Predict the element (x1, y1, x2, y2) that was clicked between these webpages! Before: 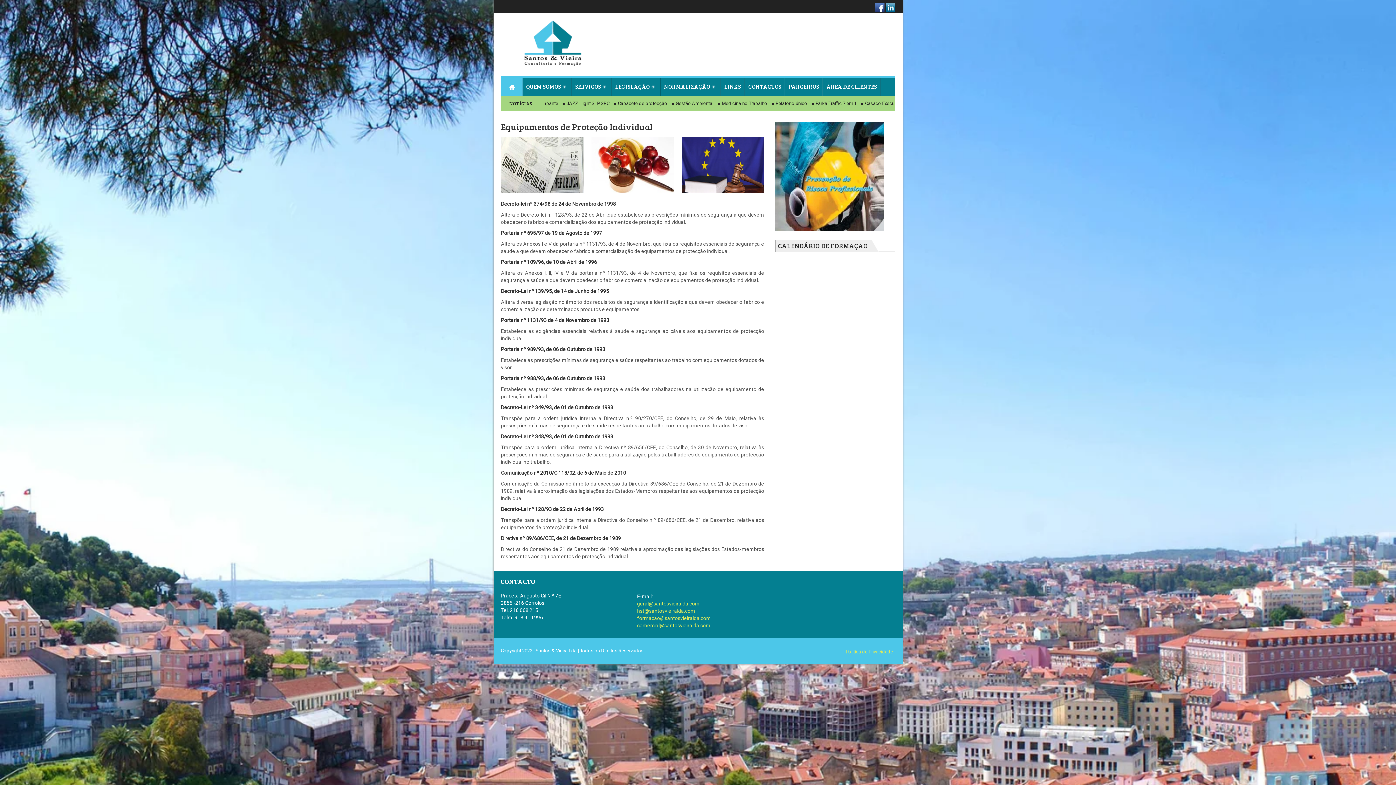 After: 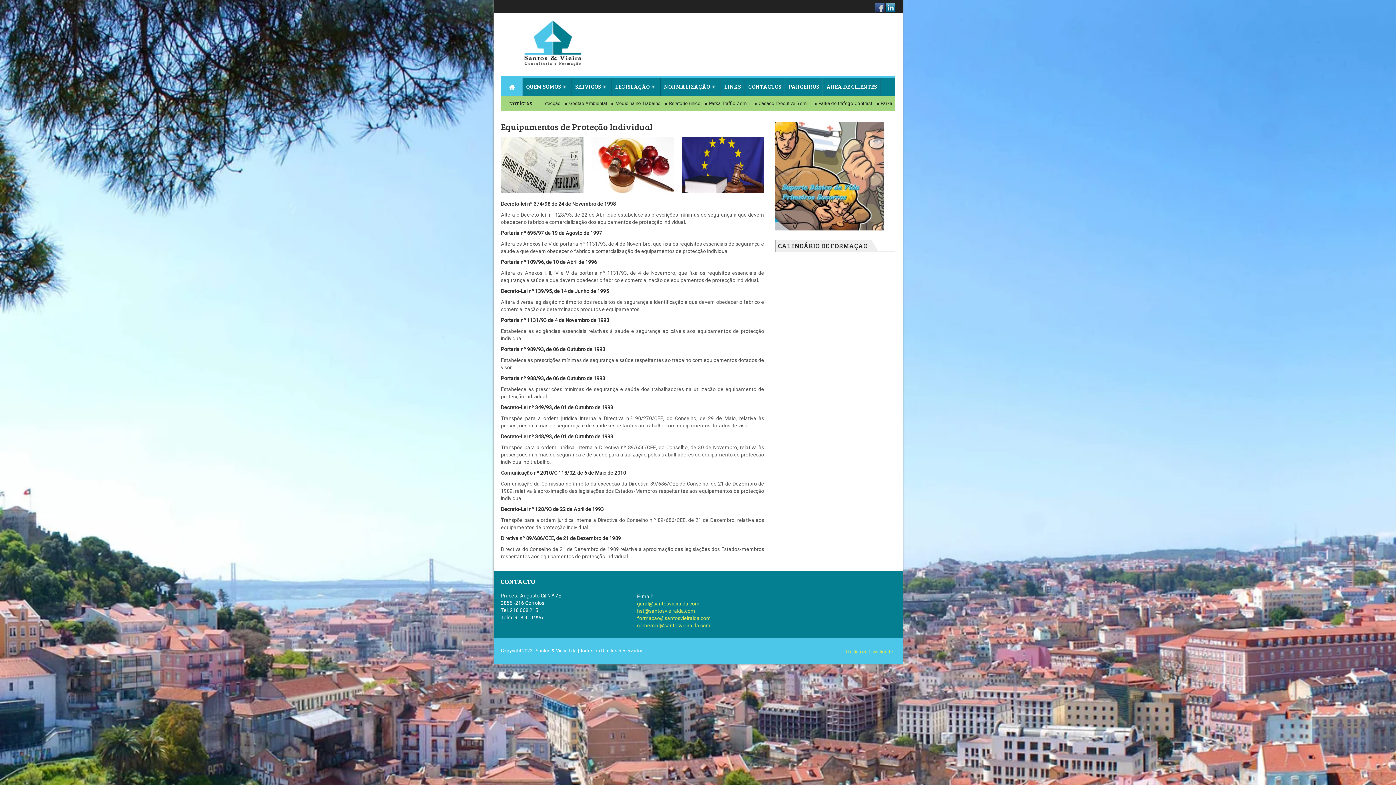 Action: bbox: (875, 3, 884, 12)